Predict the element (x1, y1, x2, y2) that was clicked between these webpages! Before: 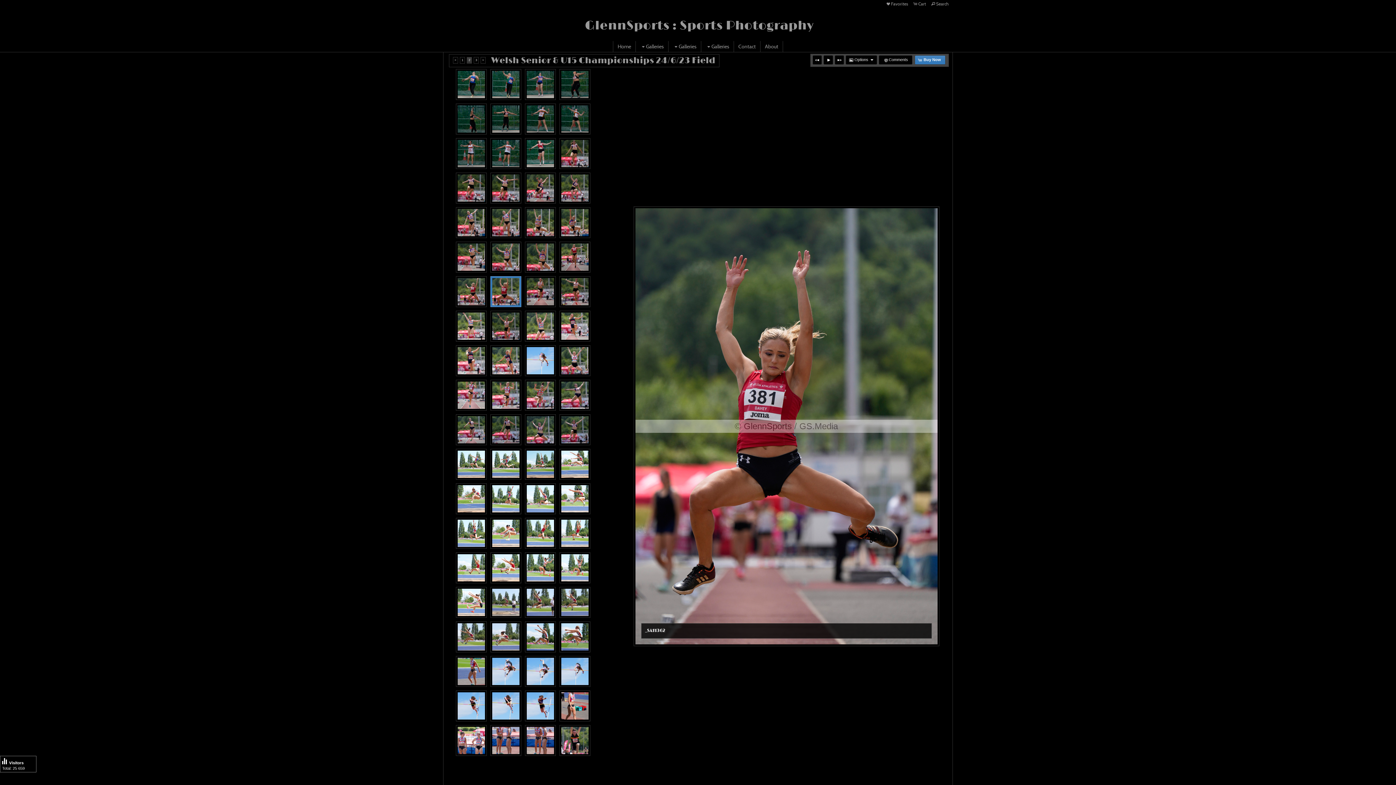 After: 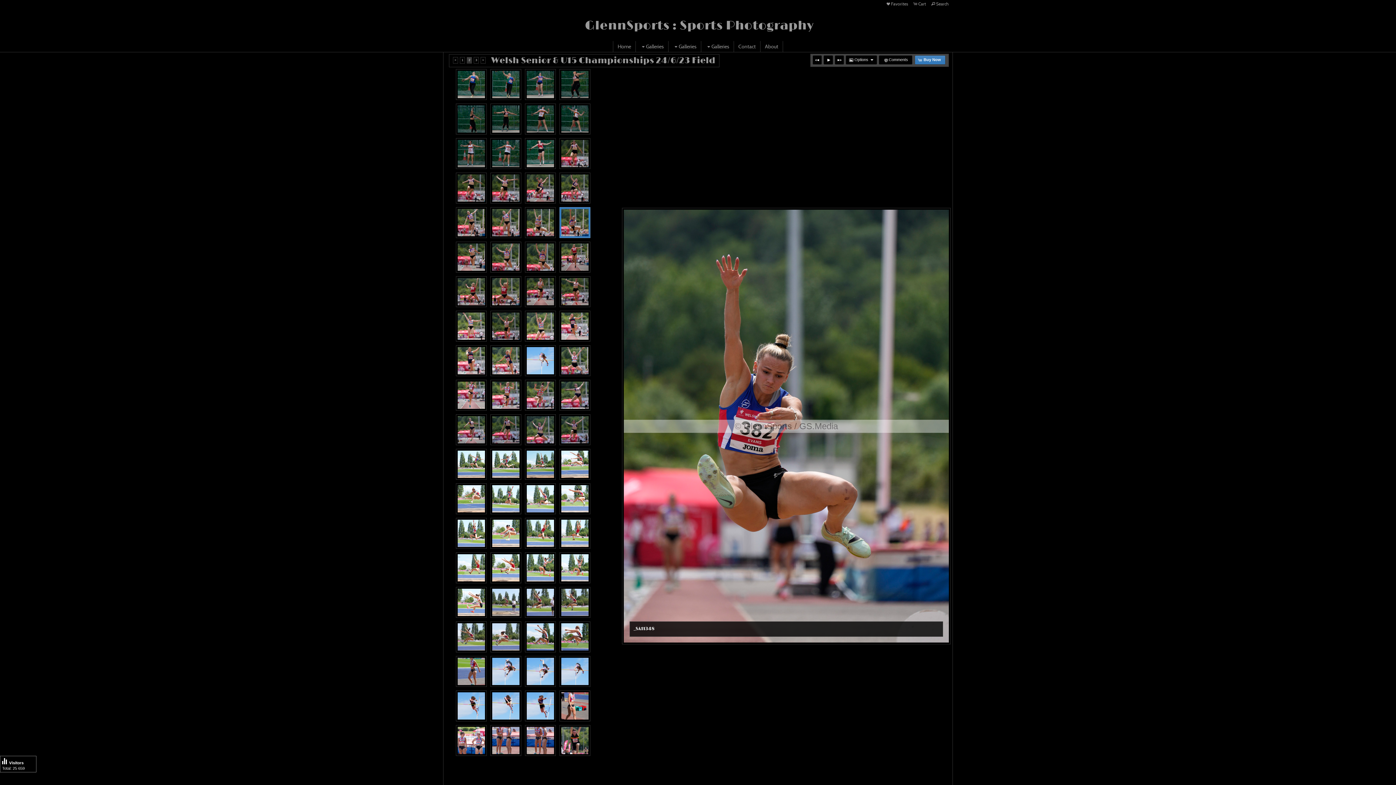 Action: bbox: (561, 209, 588, 236)